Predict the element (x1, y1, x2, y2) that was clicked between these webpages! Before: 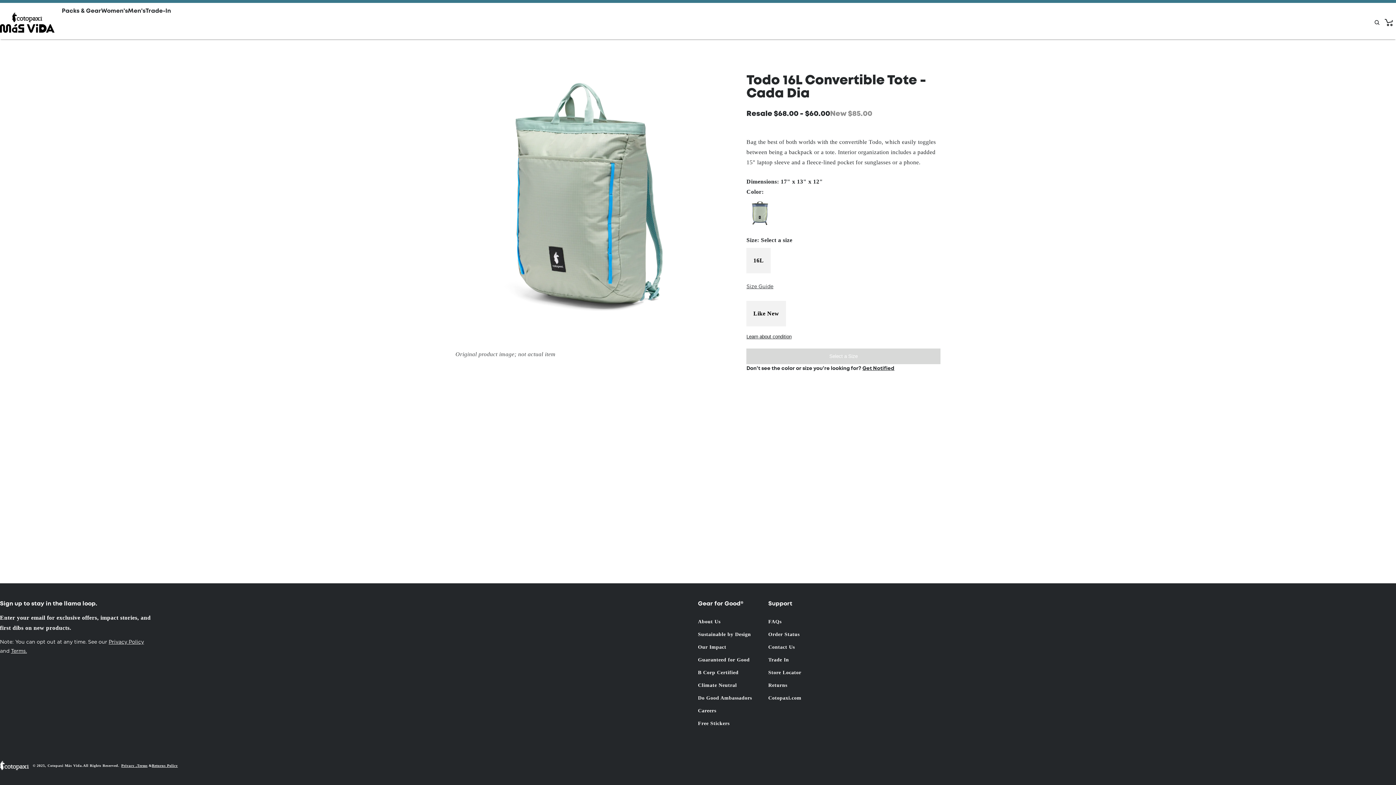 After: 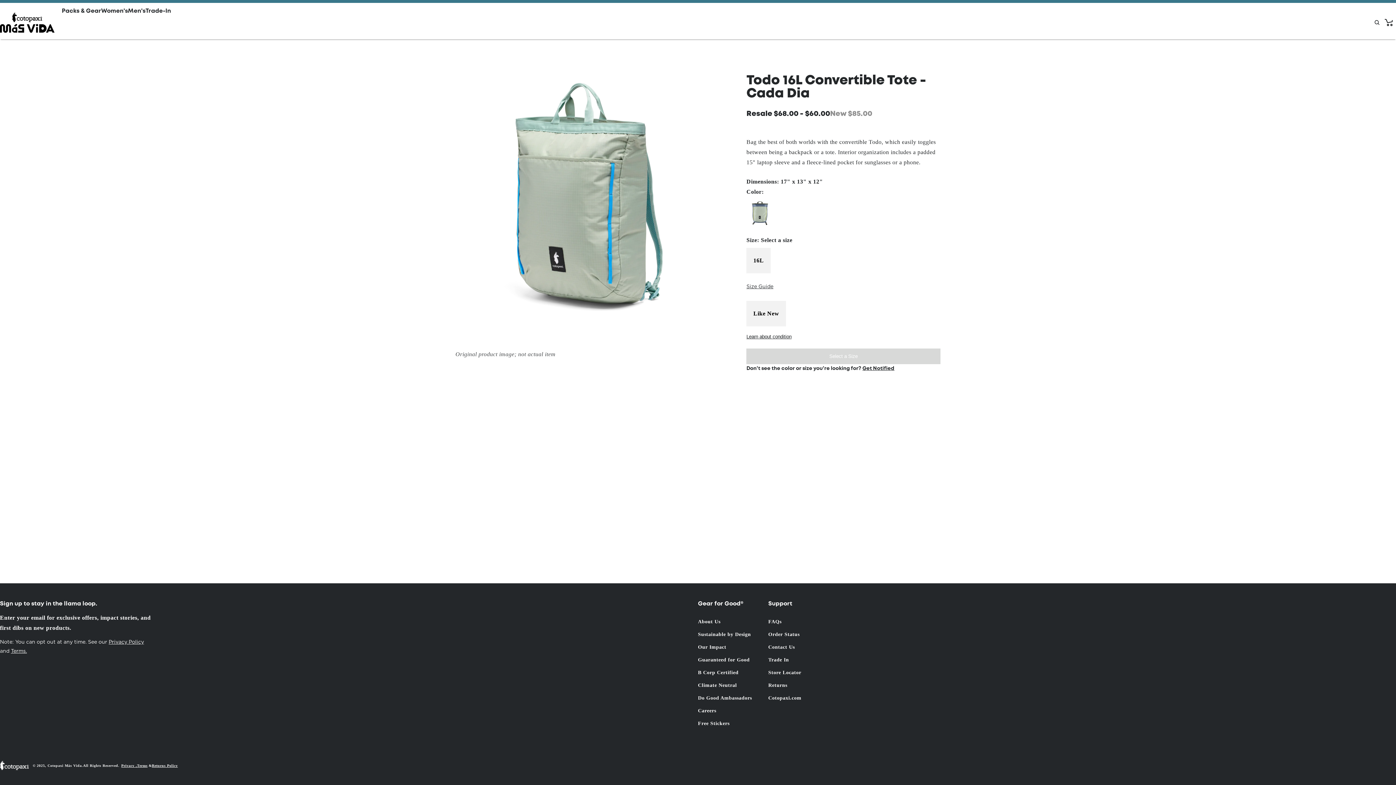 Action: bbox: (137, 762, 147, 769) label: Terms